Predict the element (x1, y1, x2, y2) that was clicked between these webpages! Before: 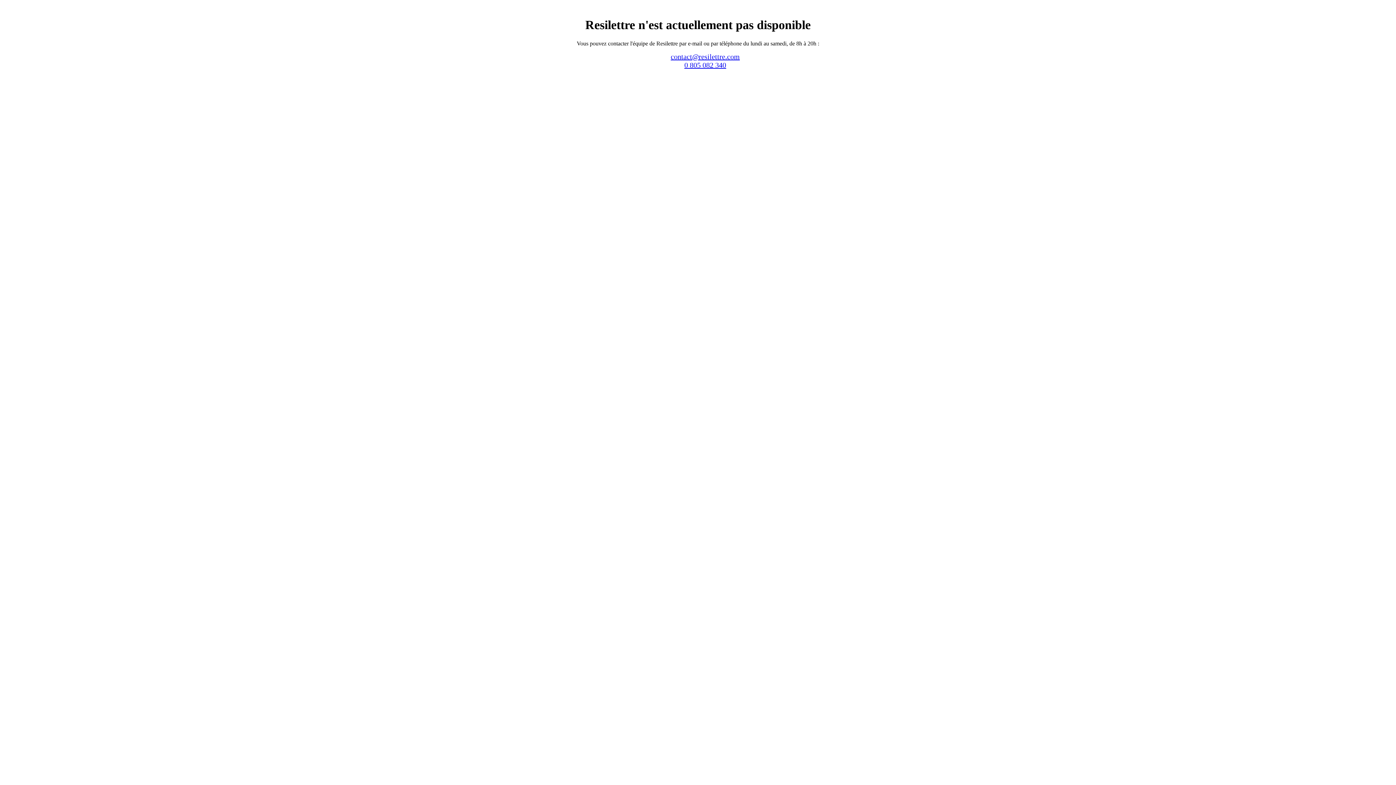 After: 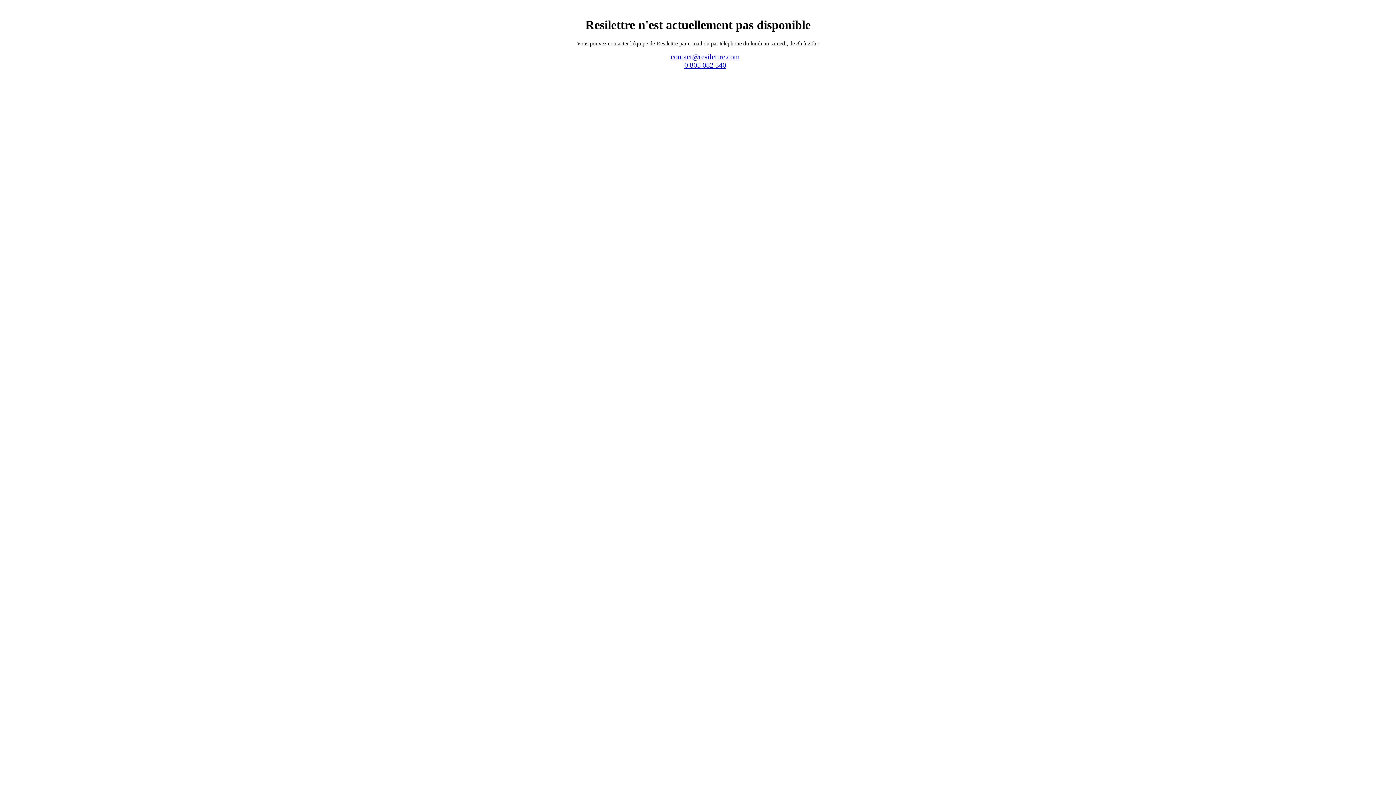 Action: bbox: (670, 52, 740, 60) label: contact@resilettre.com